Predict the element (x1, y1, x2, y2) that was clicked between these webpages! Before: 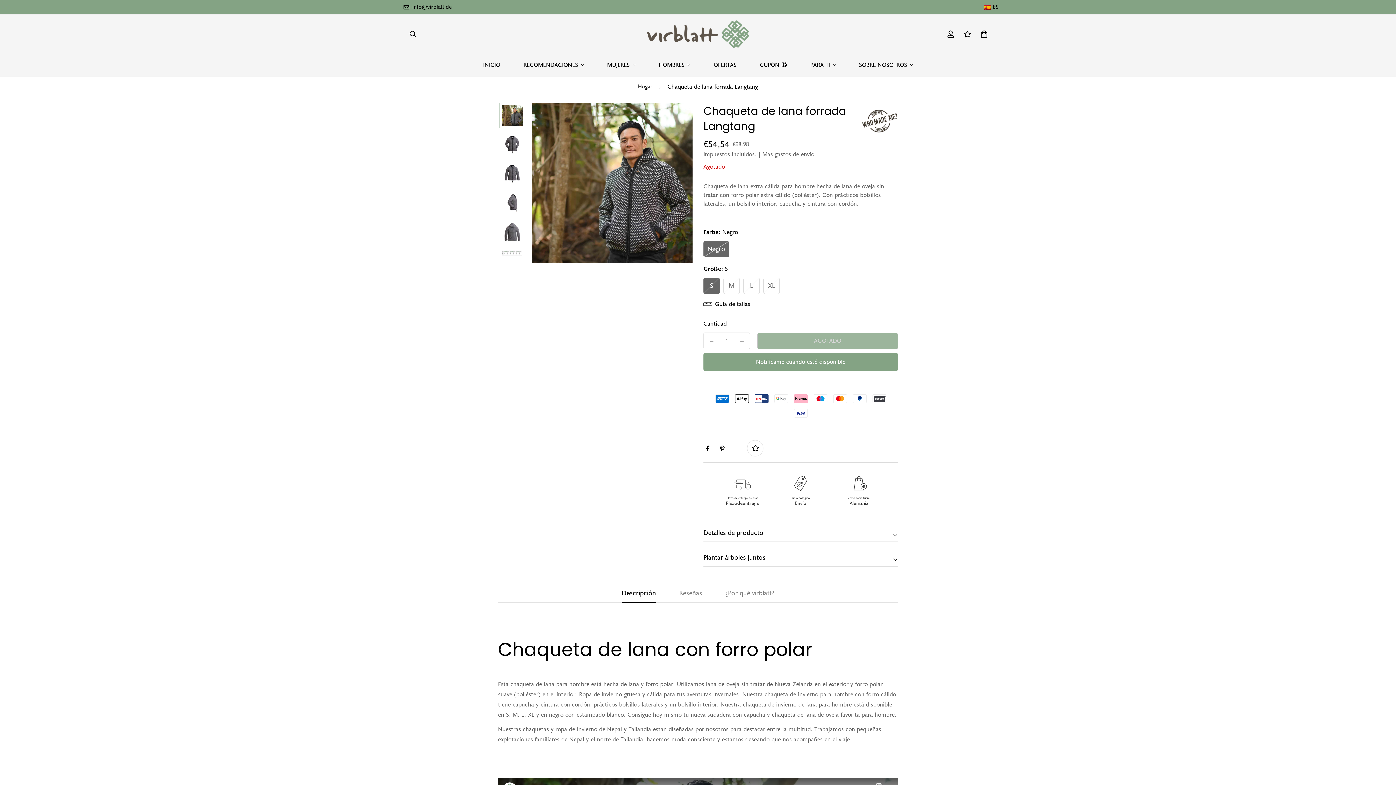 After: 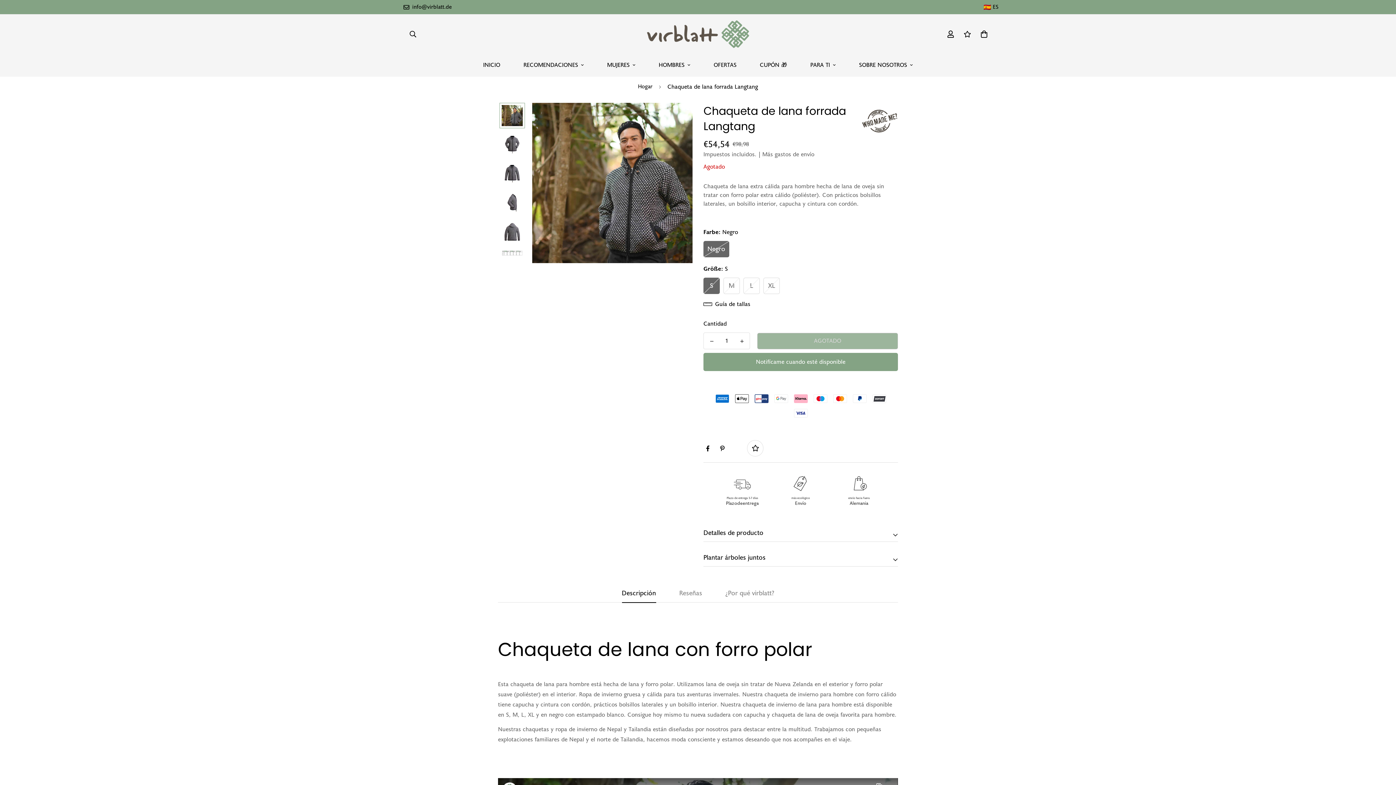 Action: bbox: (703, 440, 712, 456)